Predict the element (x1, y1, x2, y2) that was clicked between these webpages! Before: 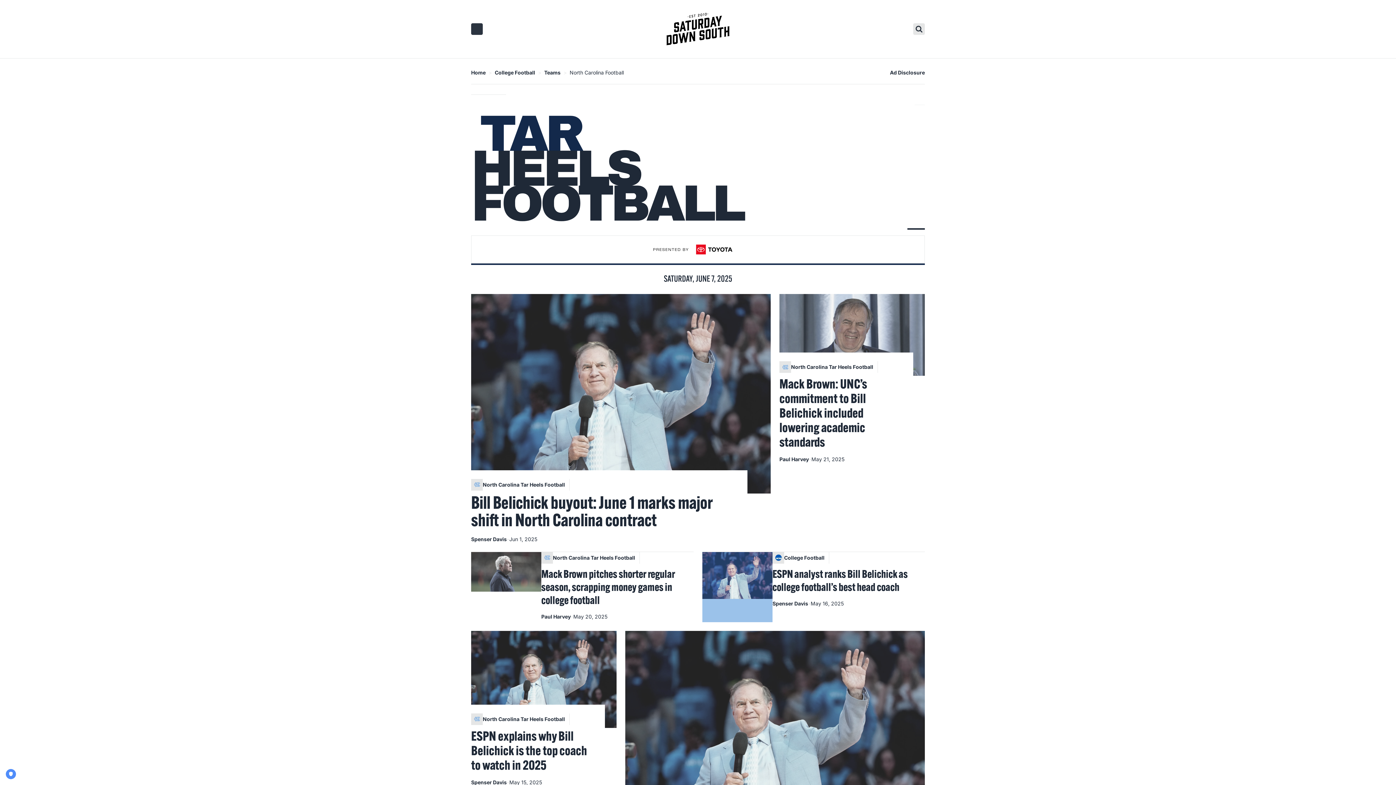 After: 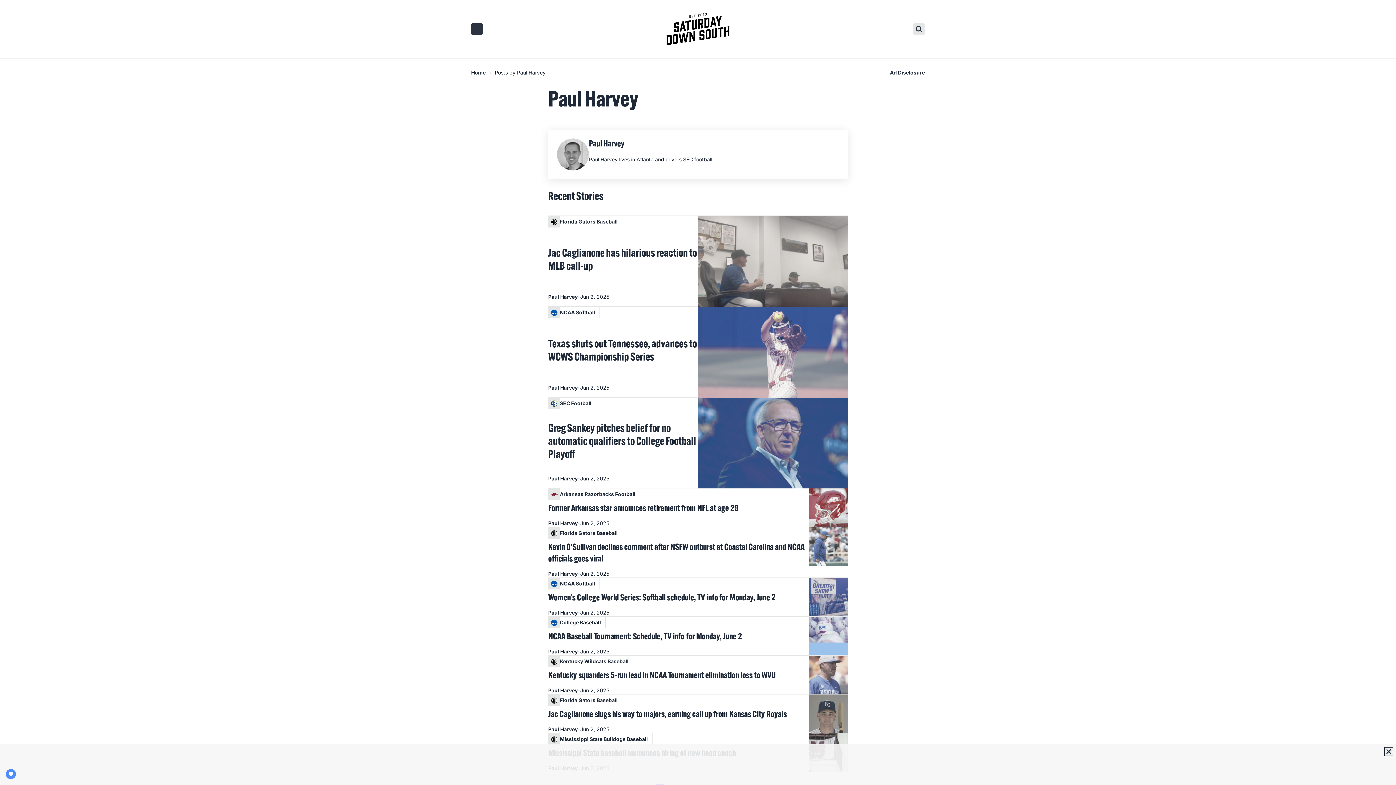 Action: bbox: (541, 613, 570, 620) label: Paul Harvey